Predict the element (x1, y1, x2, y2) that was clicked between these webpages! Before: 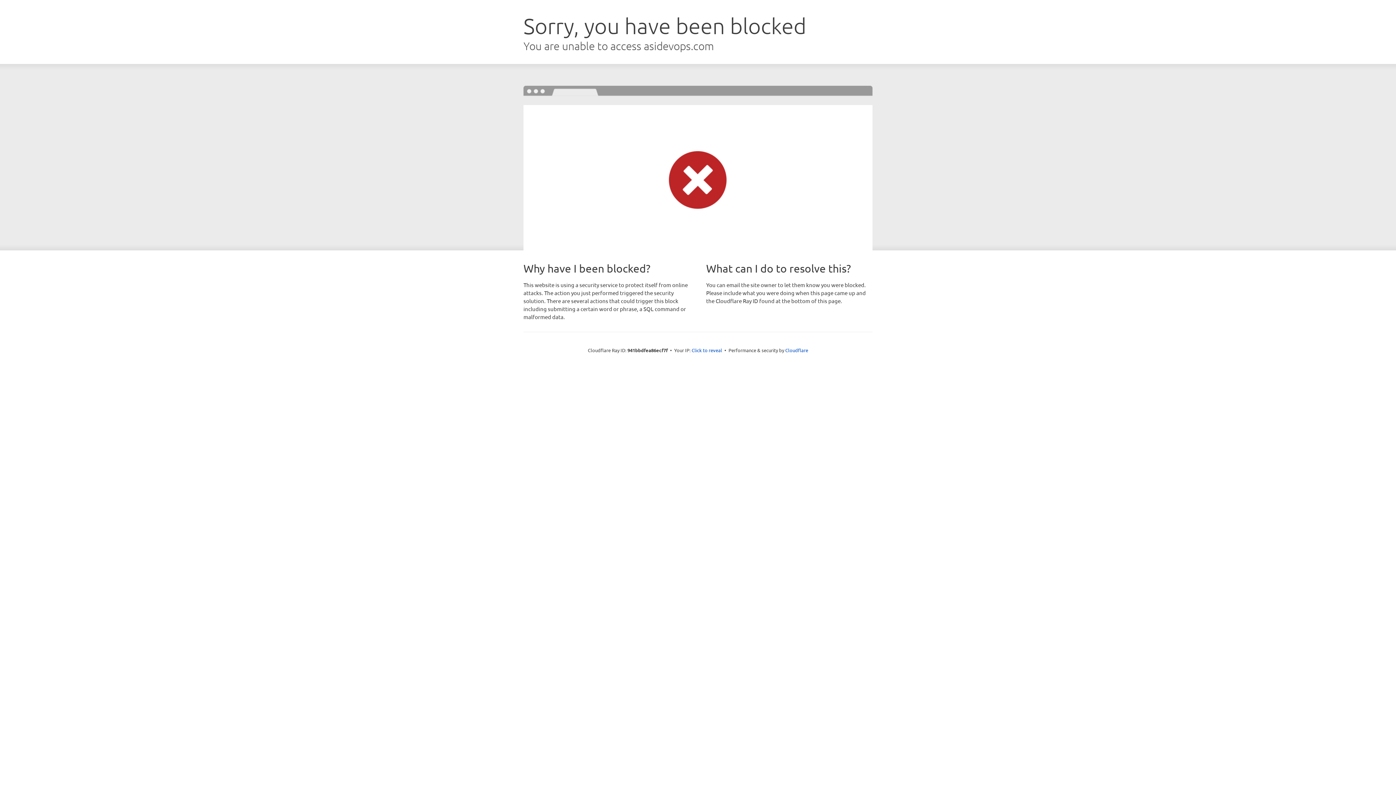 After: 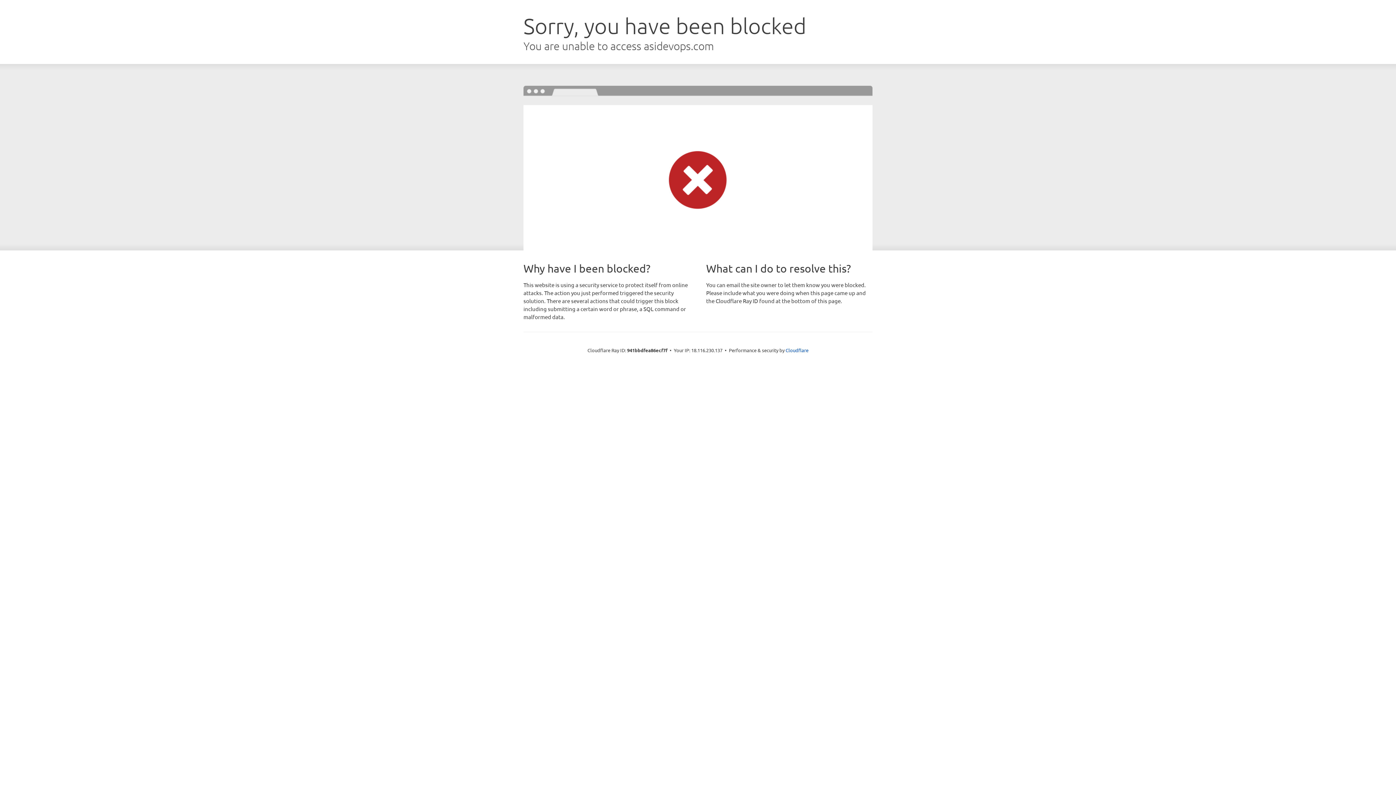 Action: bbox: (691, 346, 722, 353) label: Click to reveal